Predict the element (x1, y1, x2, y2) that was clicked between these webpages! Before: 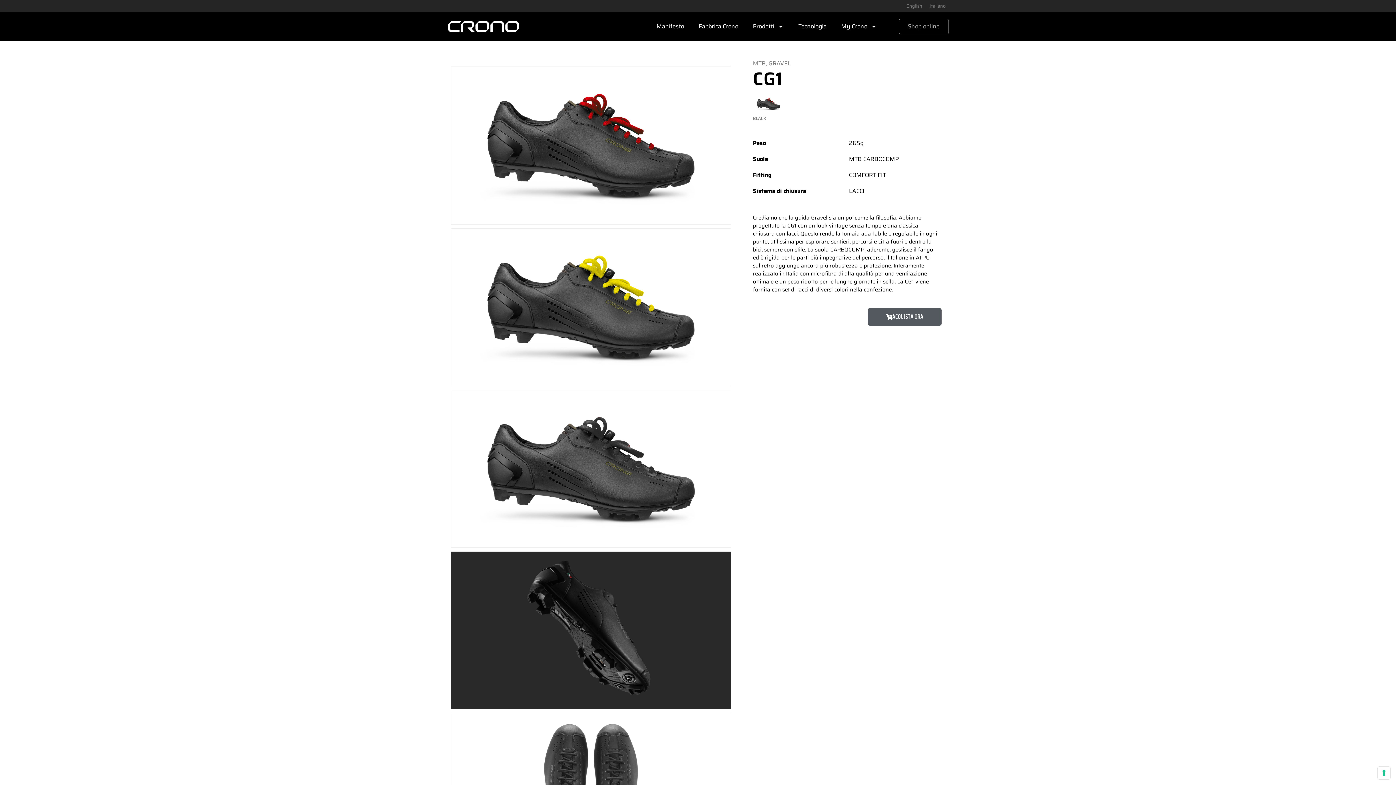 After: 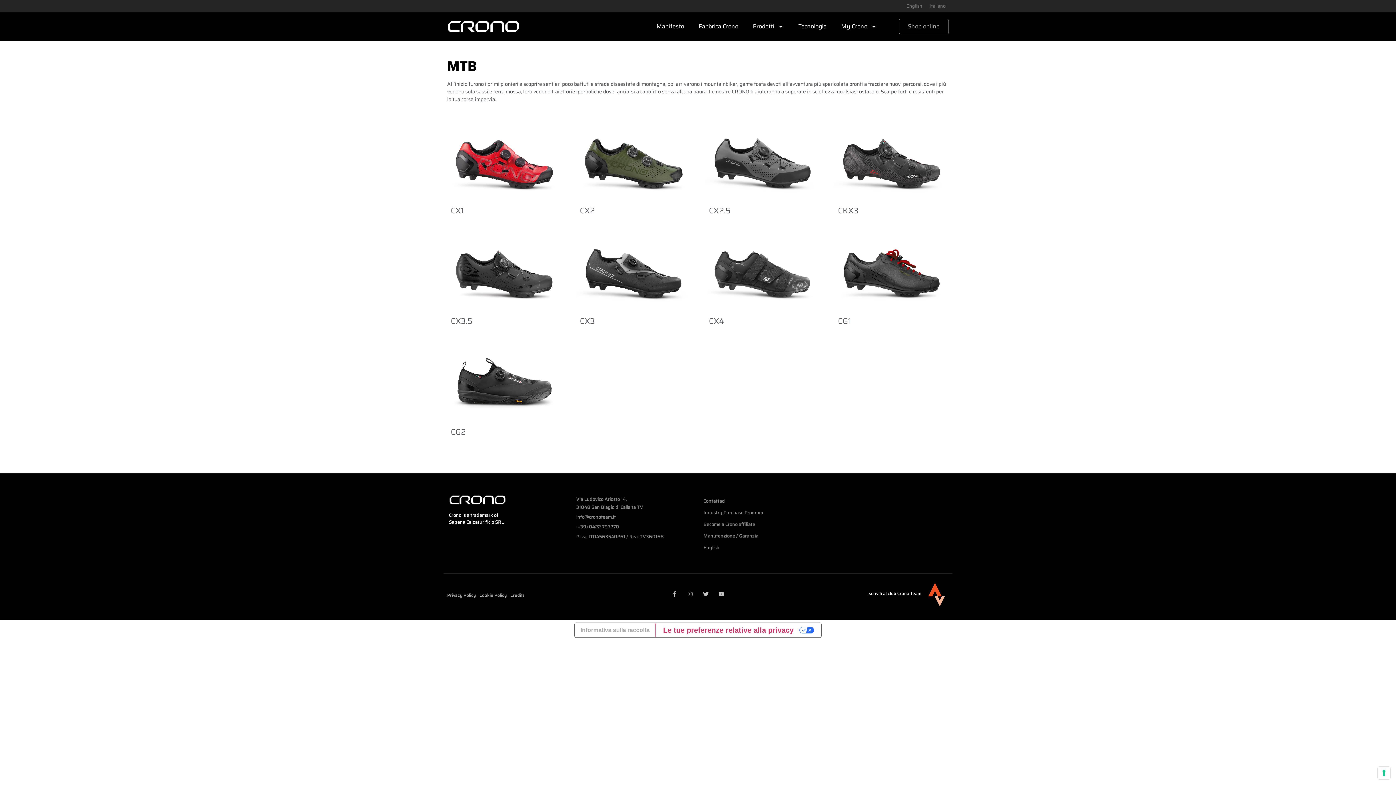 Action: label: MTB bbox: (753, 58, 765, 68)